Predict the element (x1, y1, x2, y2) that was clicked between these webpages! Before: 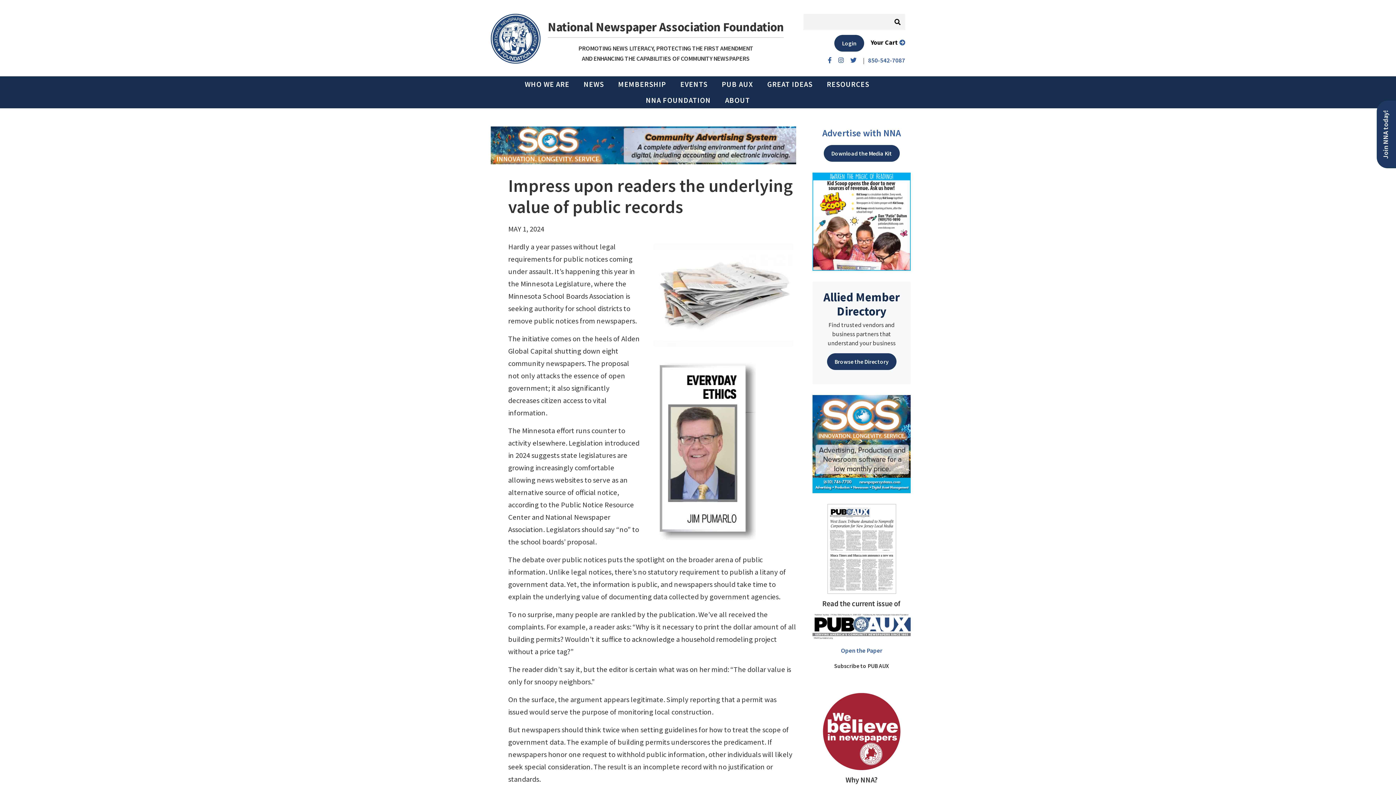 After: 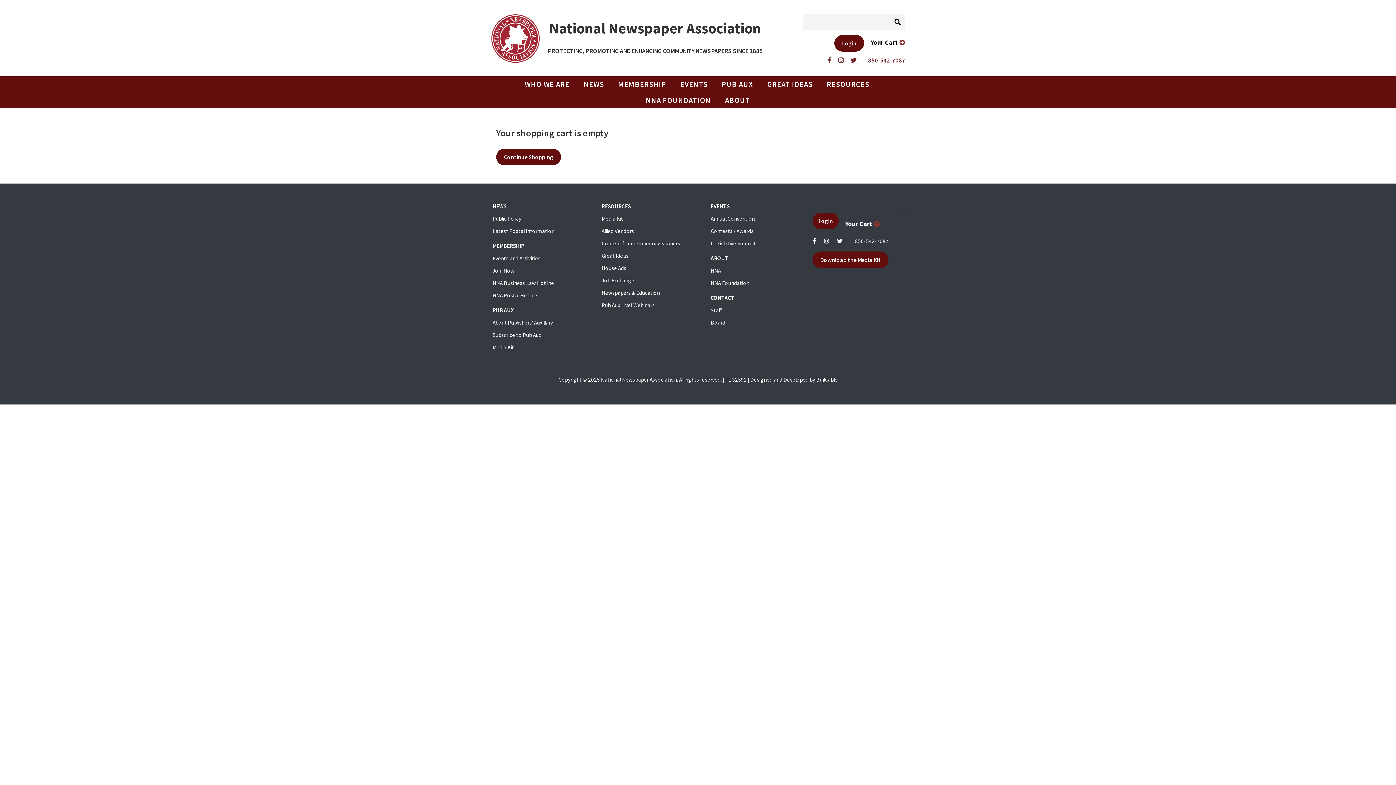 Action: label: Your Cart  bbox: (870, 37, 905, 47)